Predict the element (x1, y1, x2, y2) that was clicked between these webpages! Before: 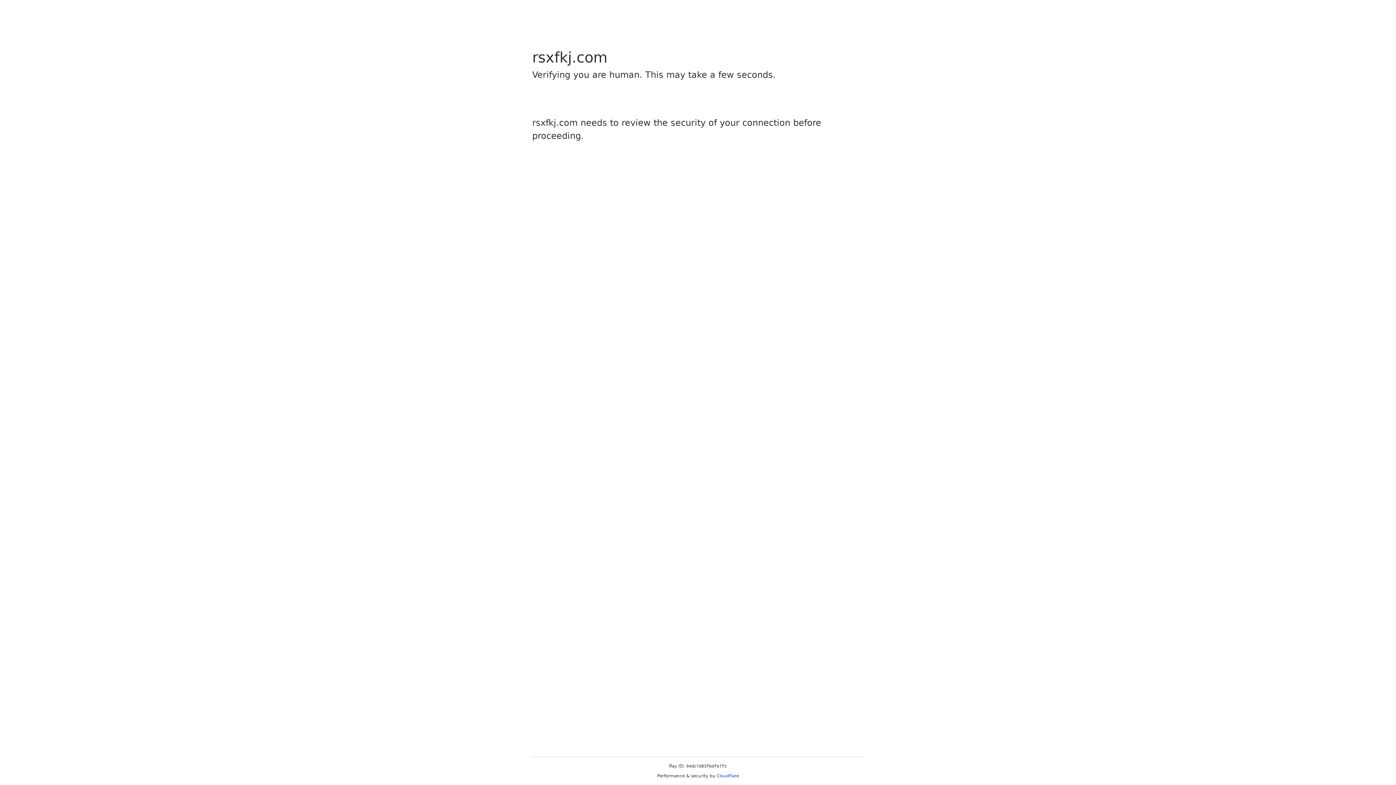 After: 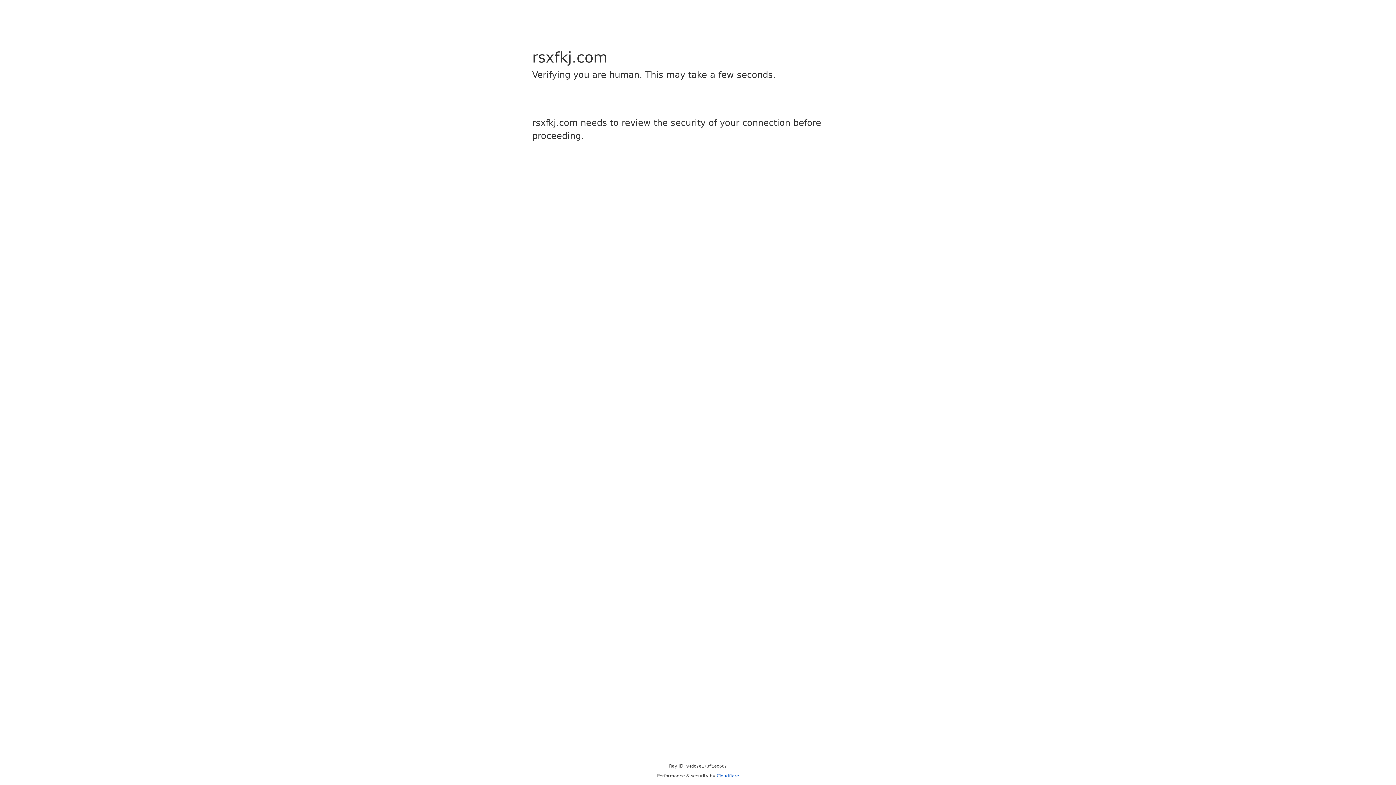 Action: label: Cloudflare bbox: (716, 773, 739, 778)